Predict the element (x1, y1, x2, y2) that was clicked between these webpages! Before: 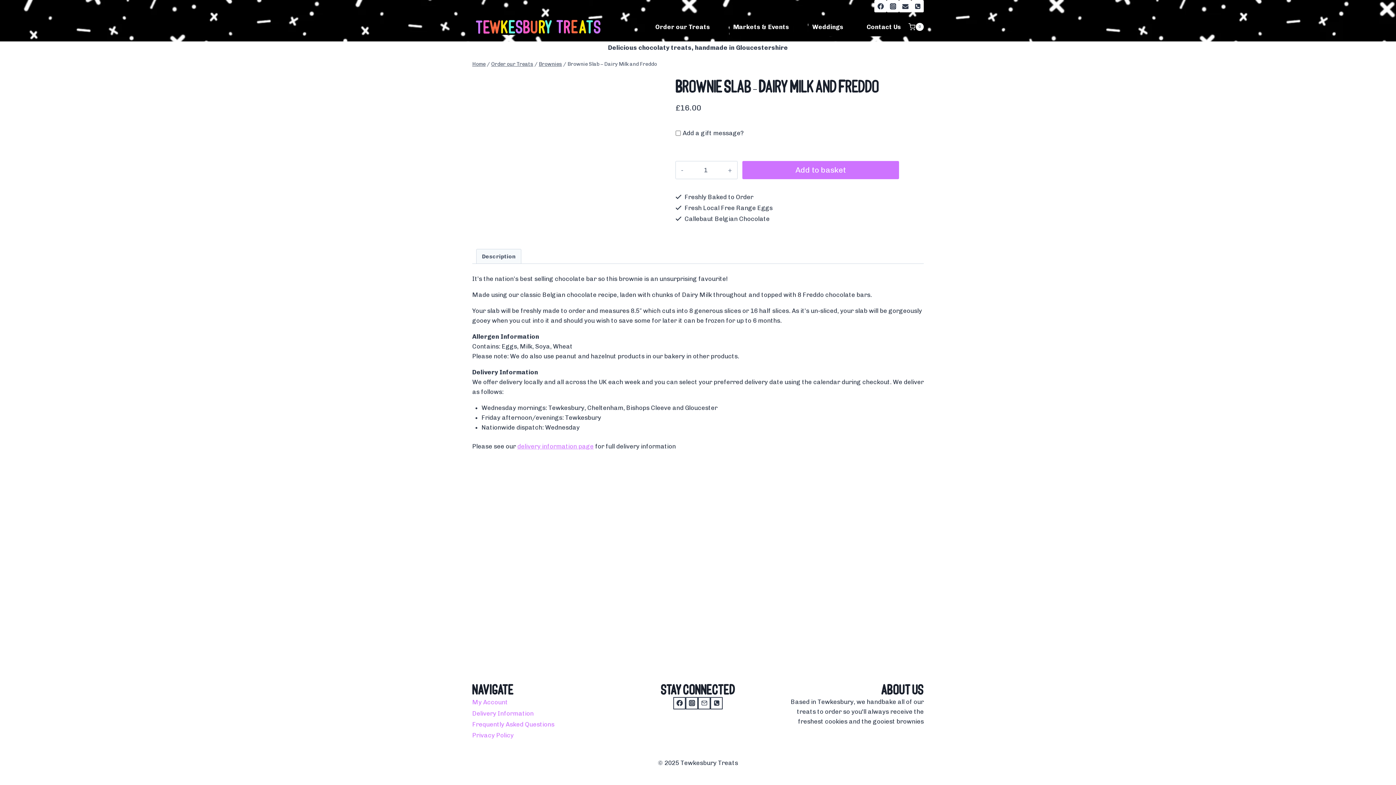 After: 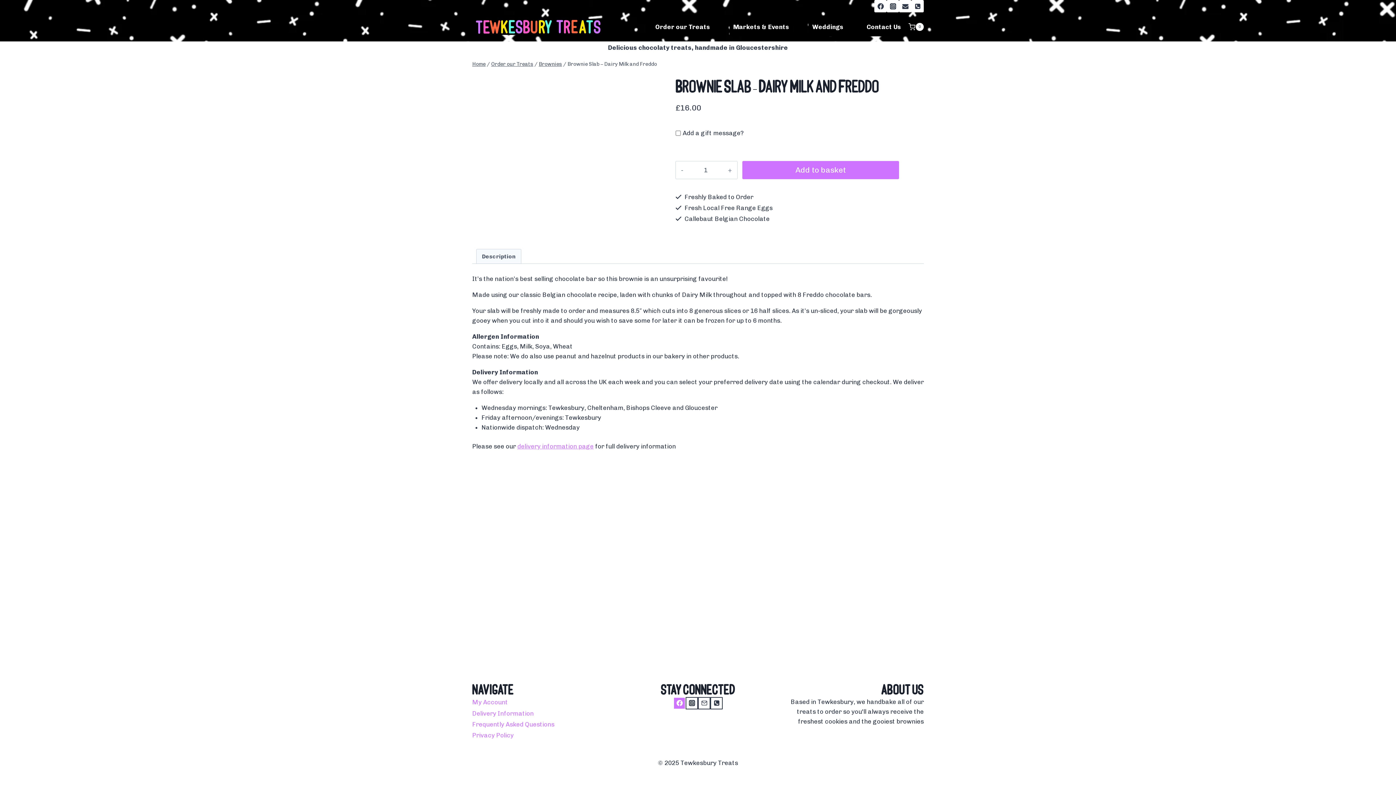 Action: label: Facebook bbox: (673, 697, 685, 709)